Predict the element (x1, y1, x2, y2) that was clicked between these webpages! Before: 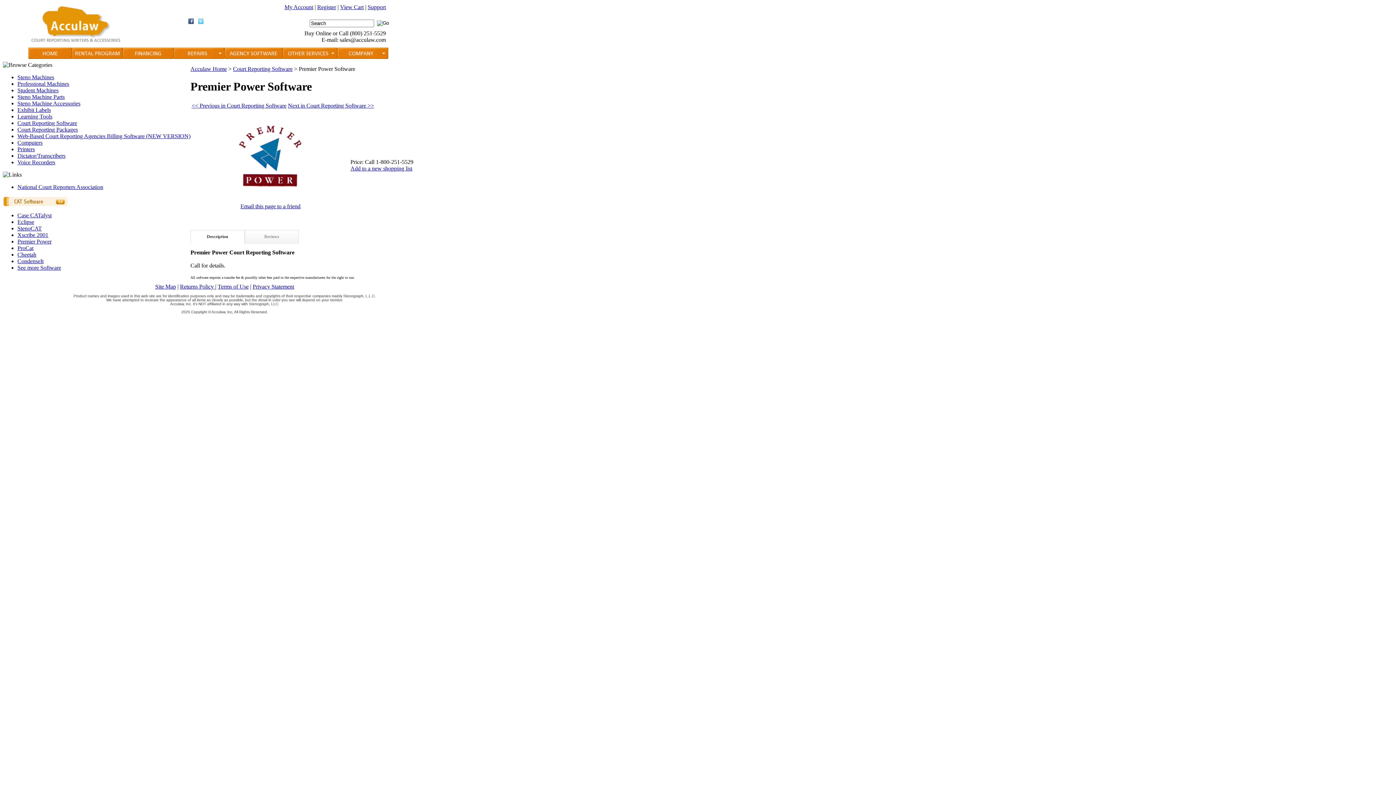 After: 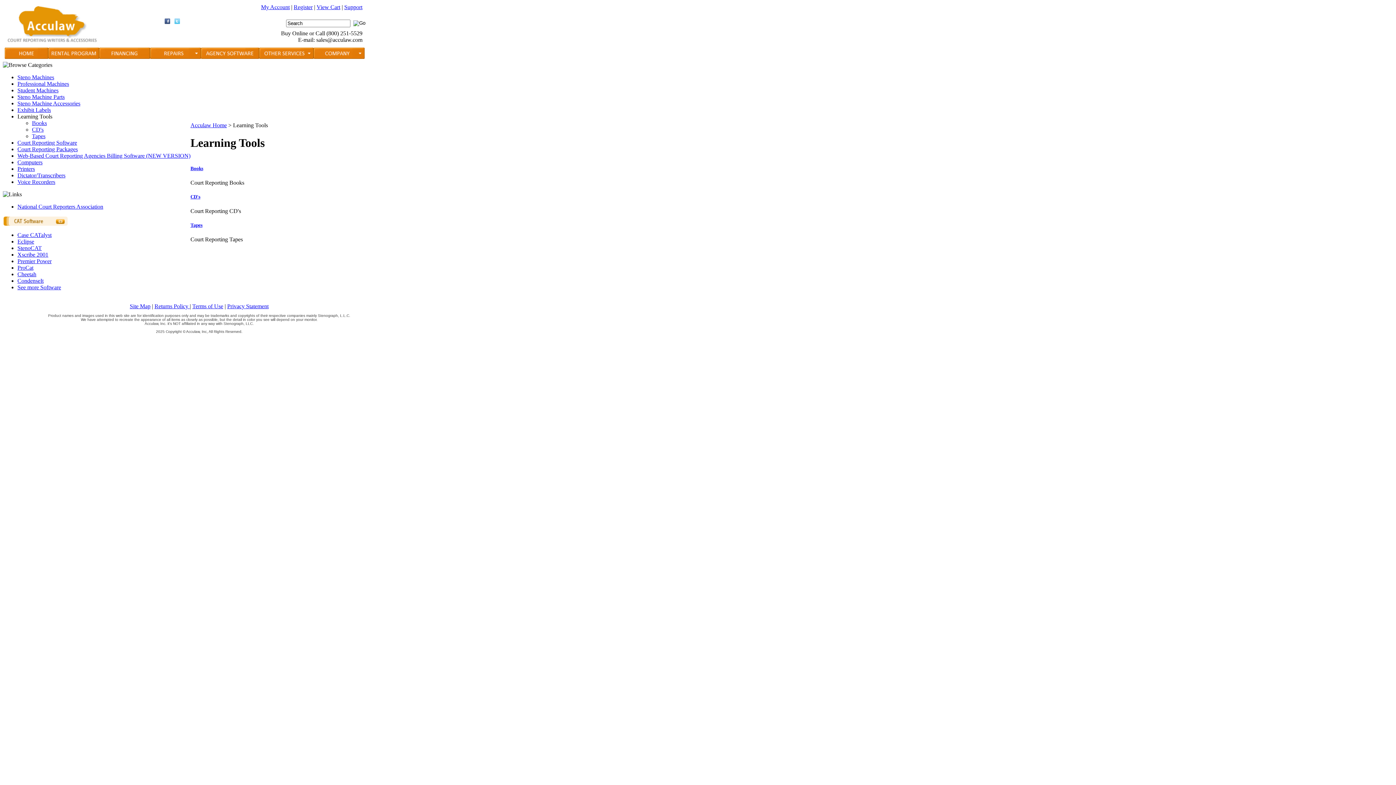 Action: bbox: (17, 113, 52, 119) label: Learning Tools